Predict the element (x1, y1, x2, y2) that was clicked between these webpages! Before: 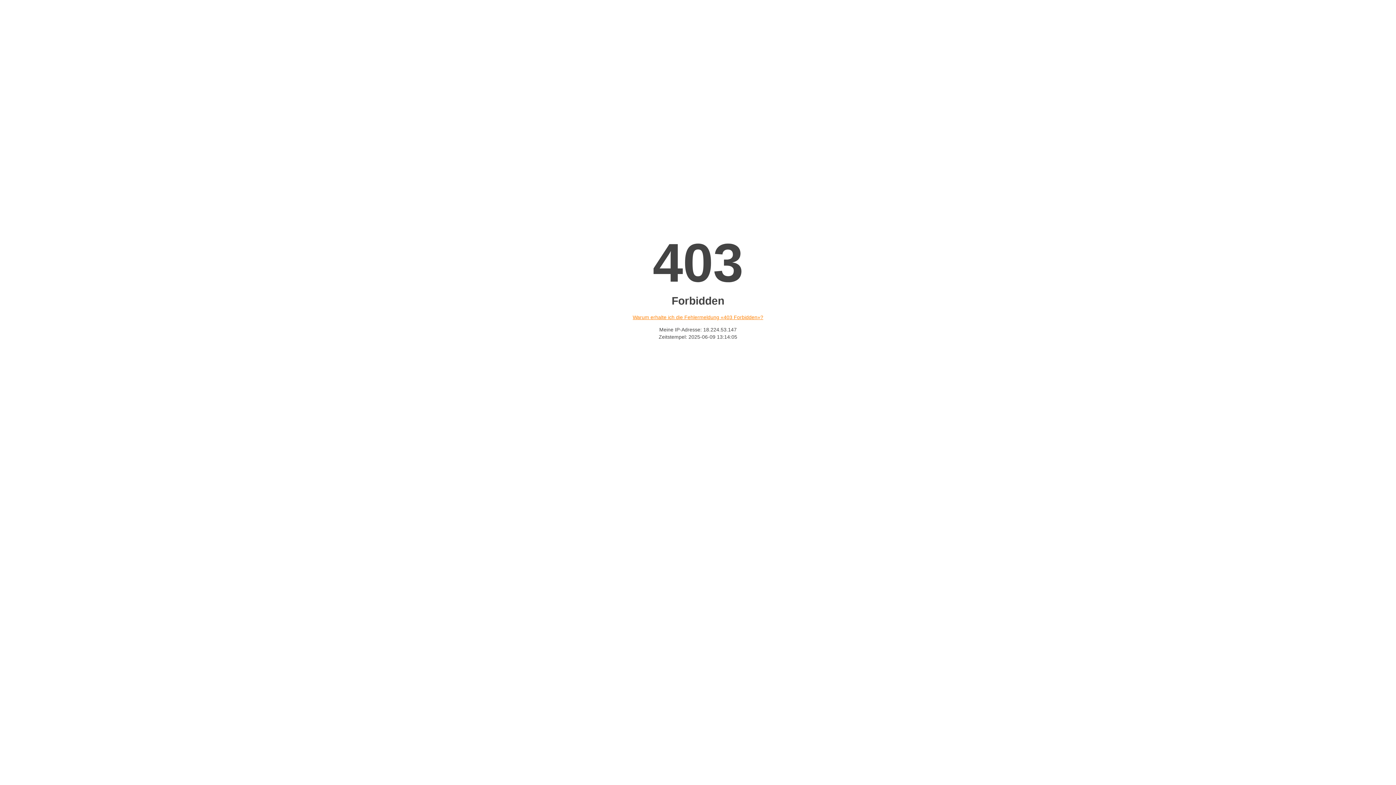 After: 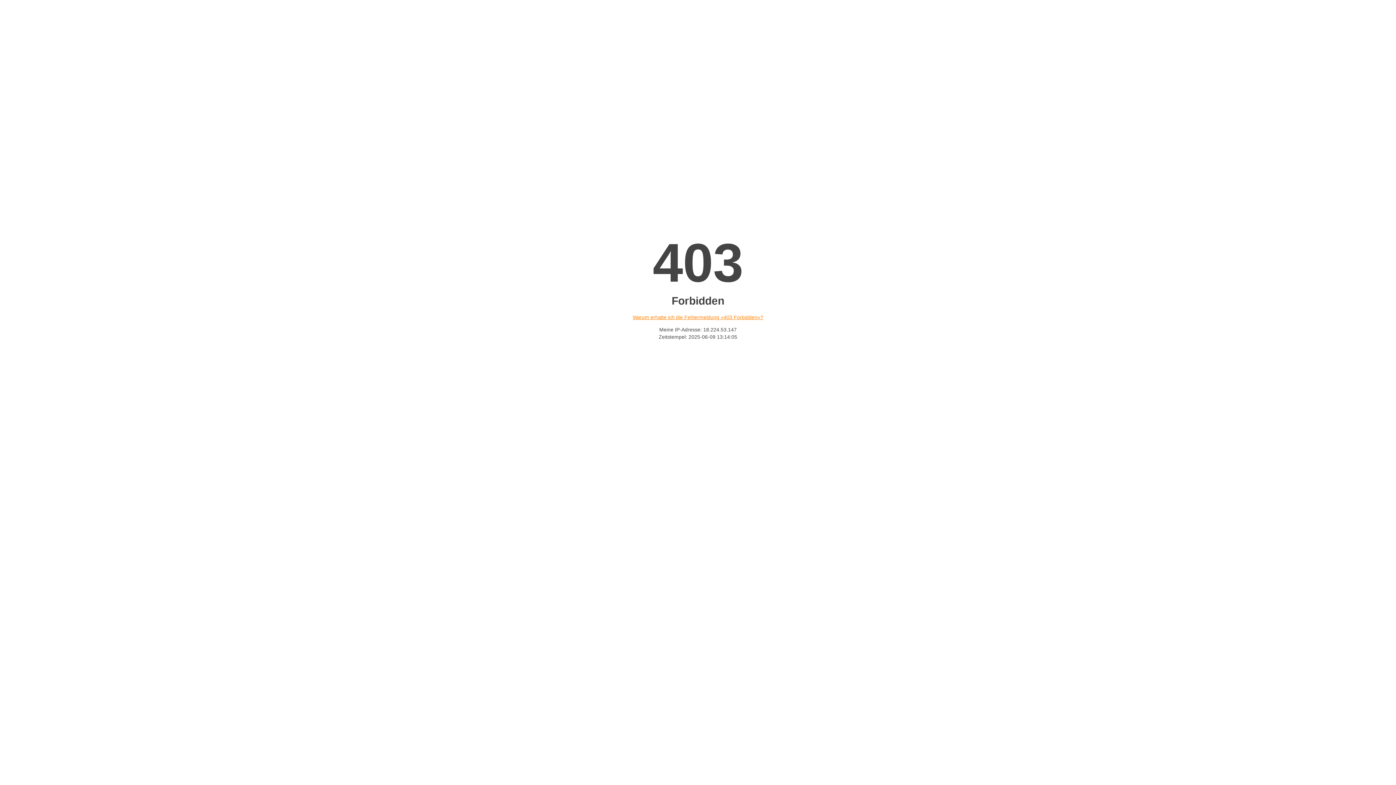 Action: label: Warum erhalte ich die Fehlermeldung «403 Forbidden»? bbox: (632, 314, 763, 320)